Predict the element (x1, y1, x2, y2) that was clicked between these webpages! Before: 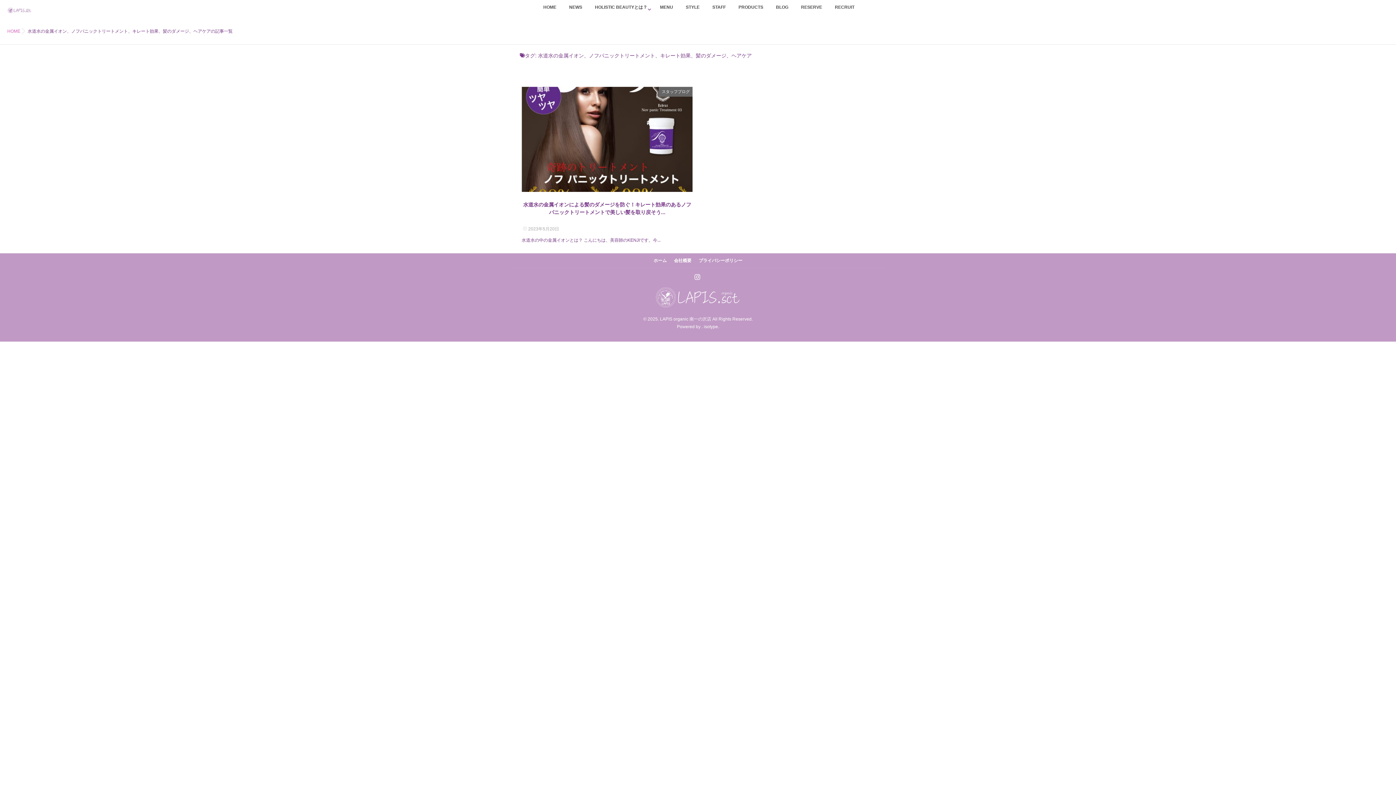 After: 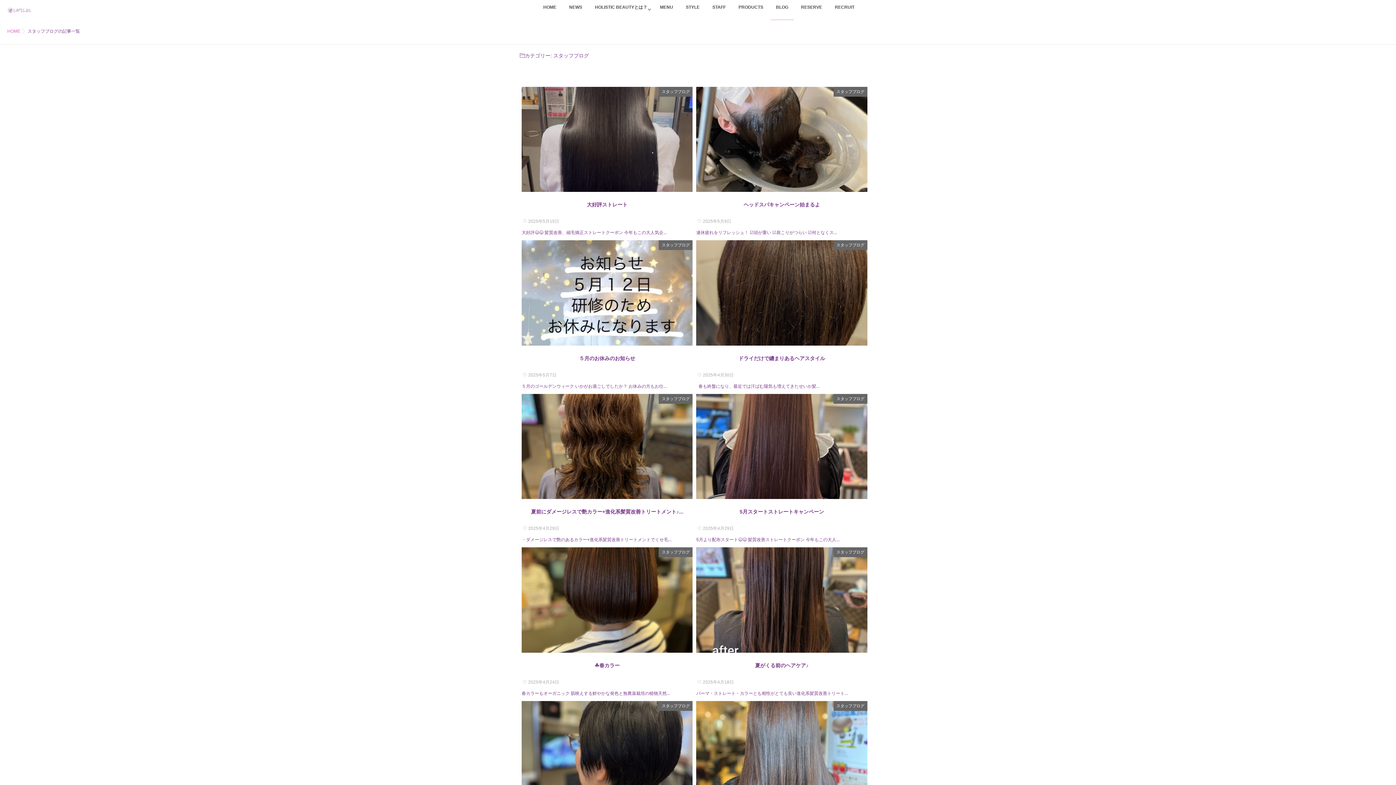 Action: bbox: (659, 86, 692, 96) label: スタッフブログ